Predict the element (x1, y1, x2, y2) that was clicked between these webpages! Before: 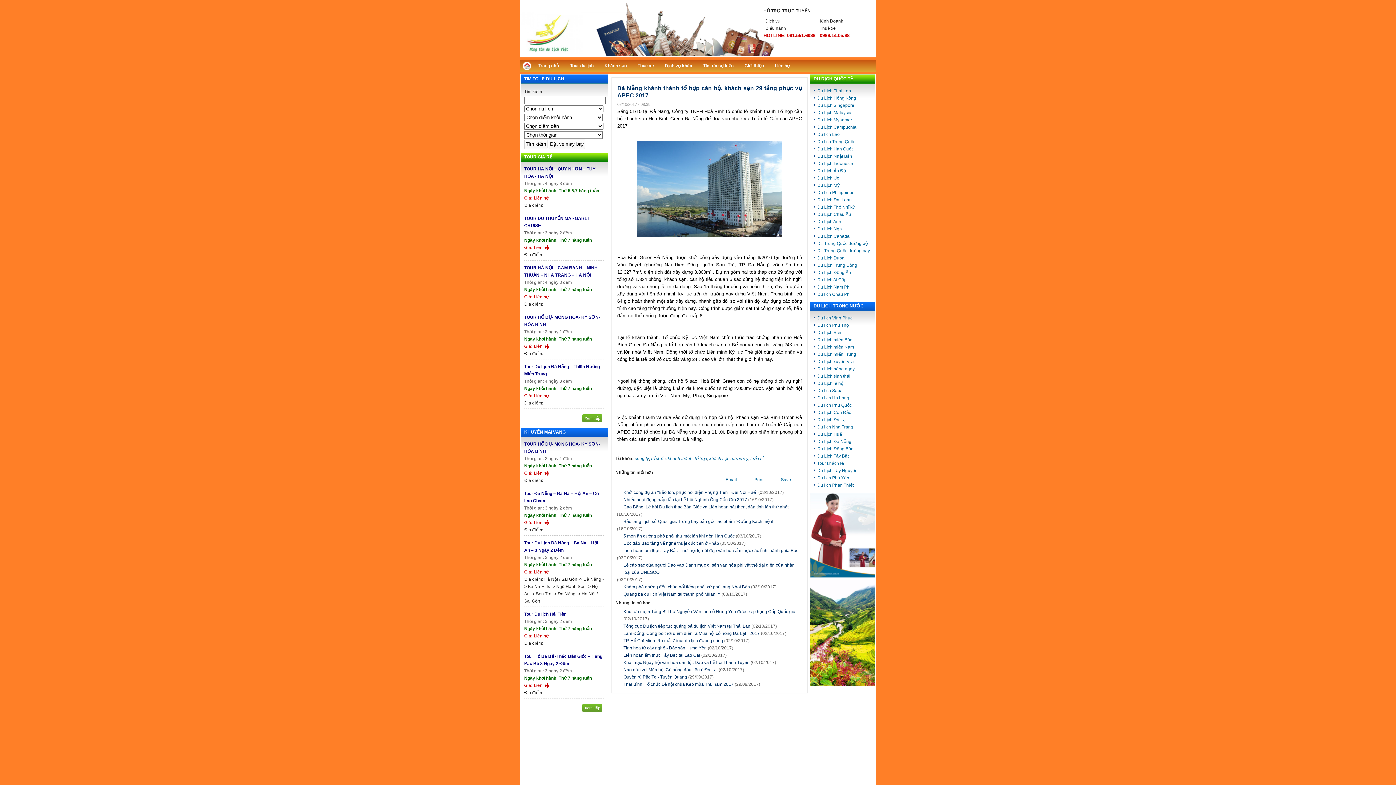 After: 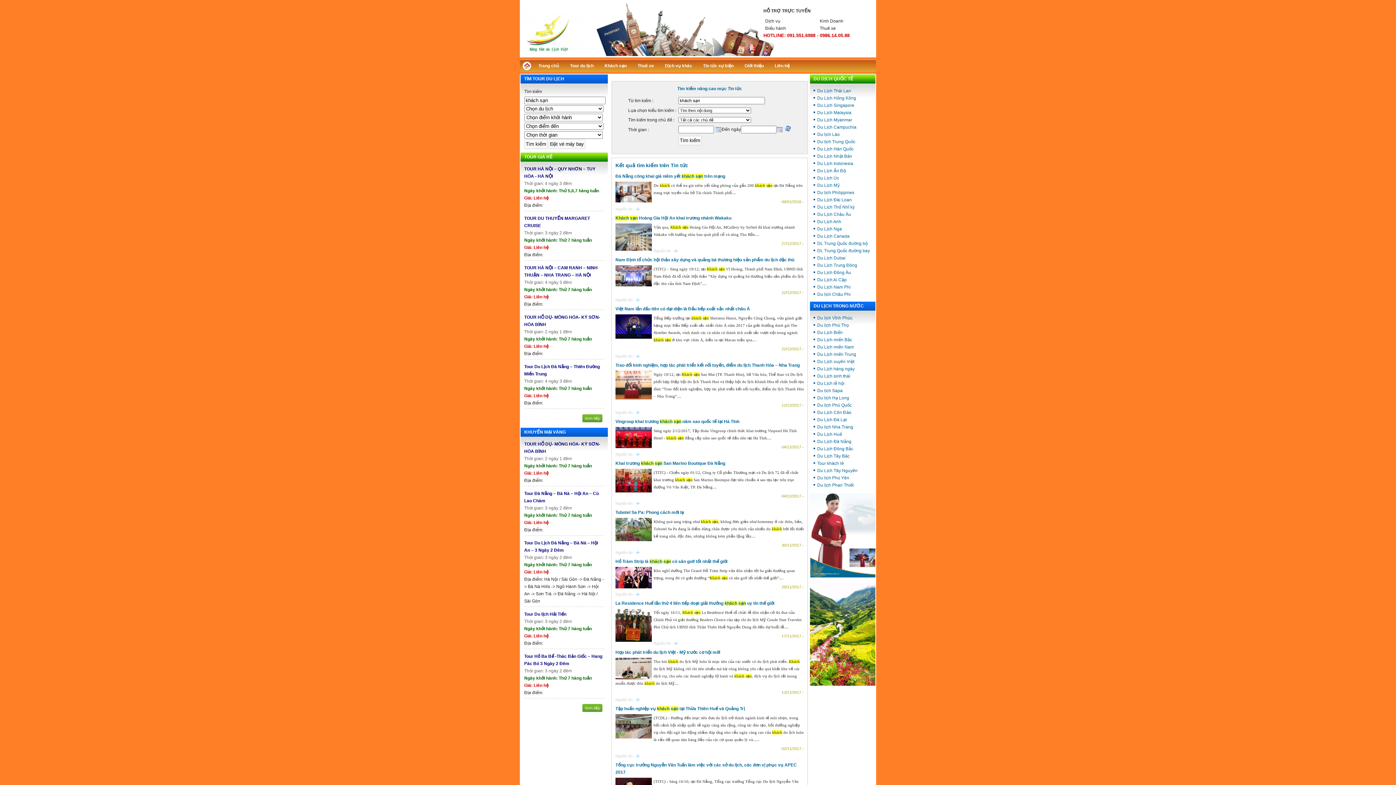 Action: bbox: (709, 456, 729, 461) label: khách sạn